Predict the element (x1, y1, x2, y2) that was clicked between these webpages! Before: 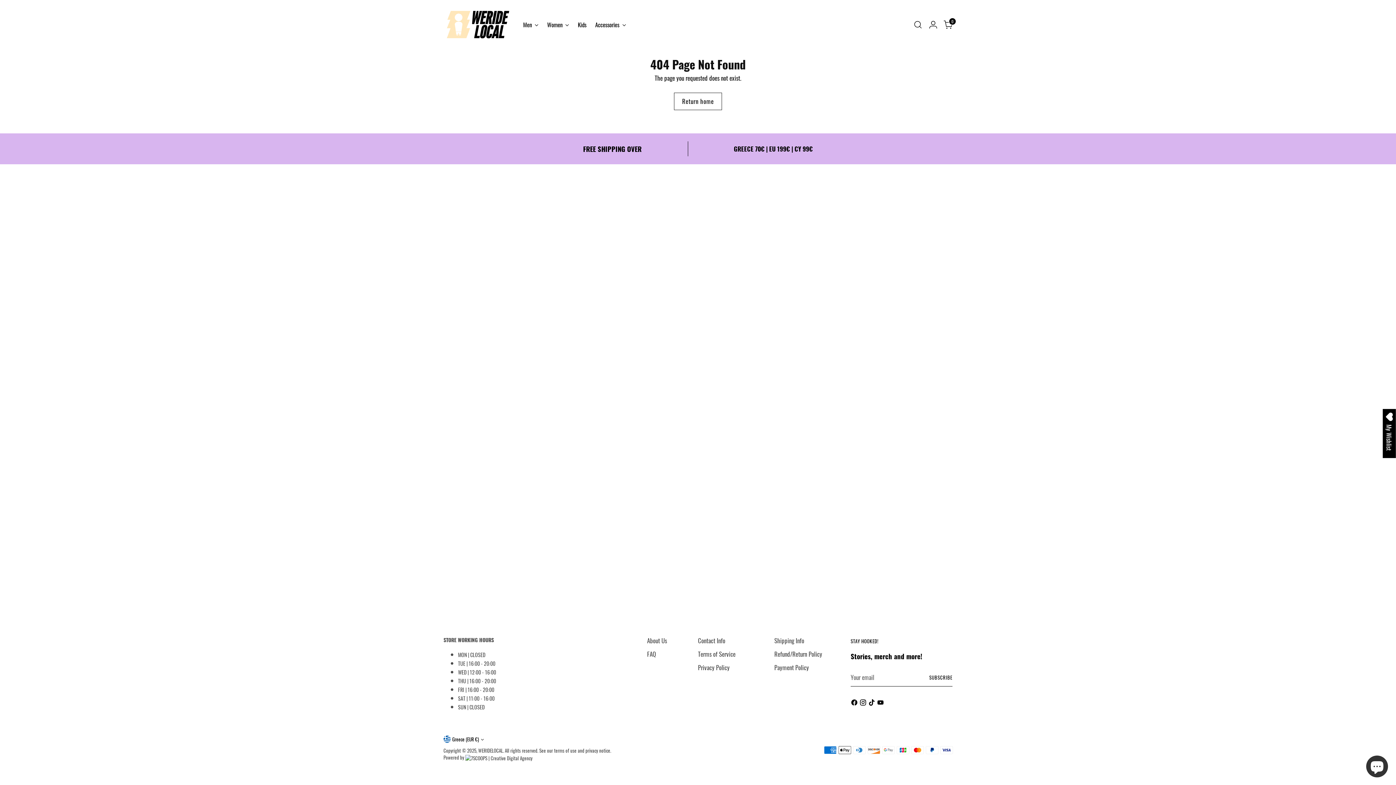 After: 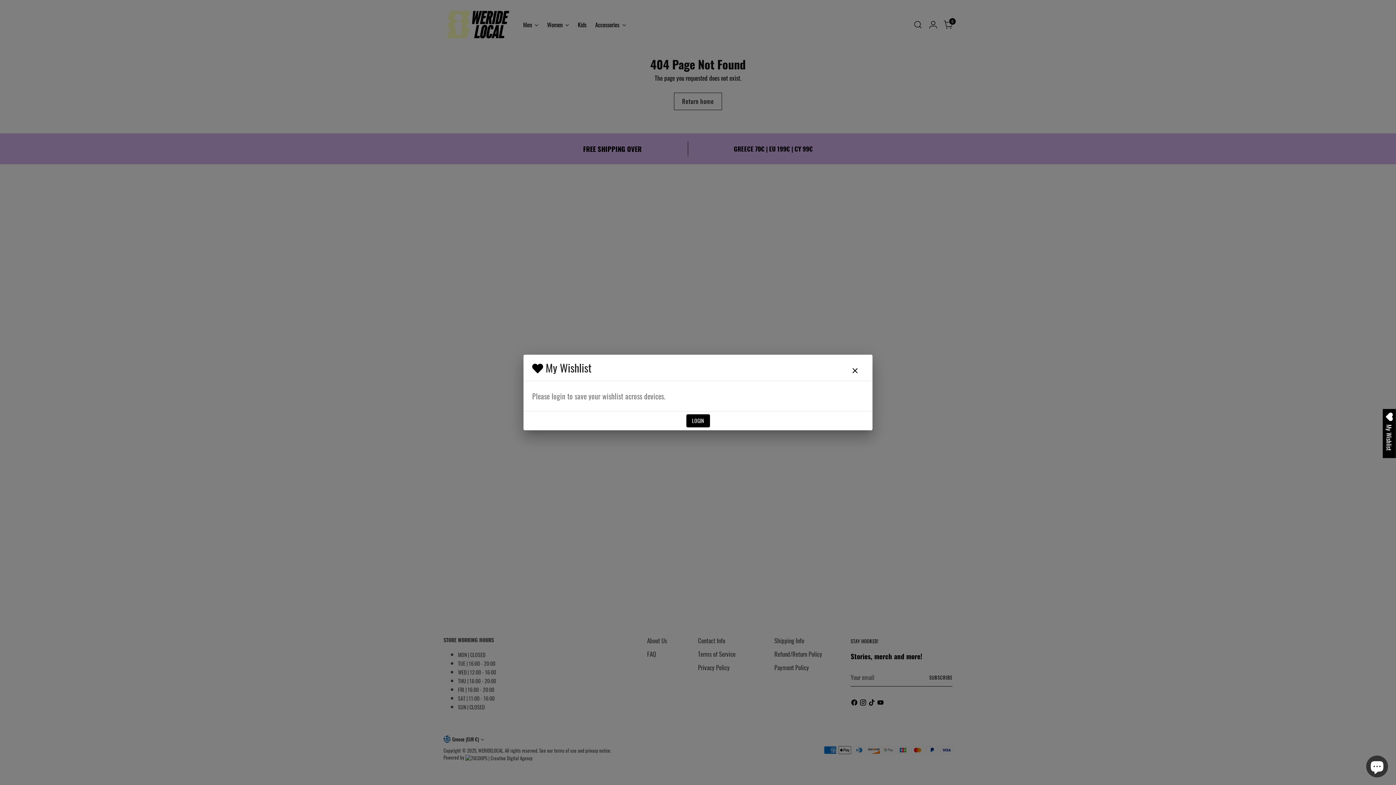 Action: label: Open Wishlist bbox: (1383, 409, 1396, 458)